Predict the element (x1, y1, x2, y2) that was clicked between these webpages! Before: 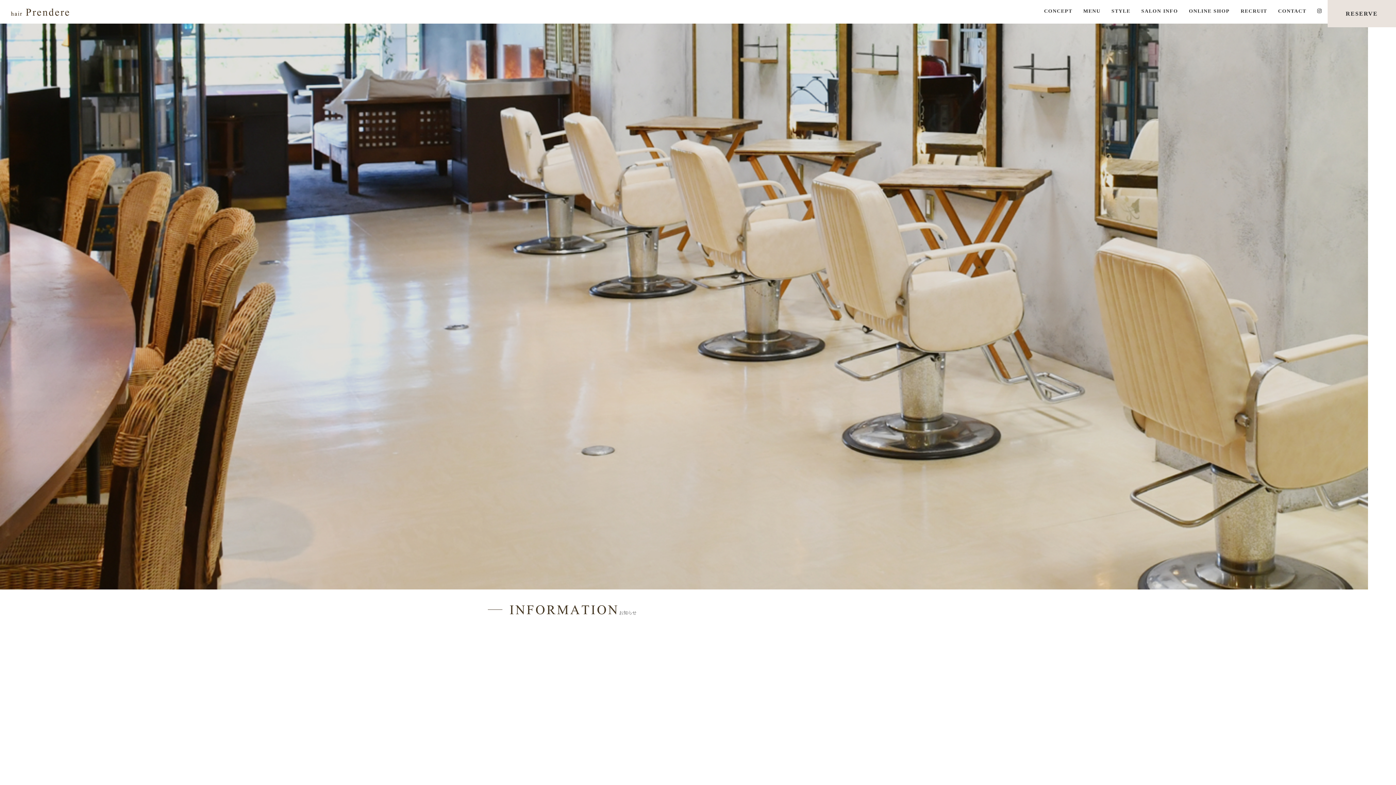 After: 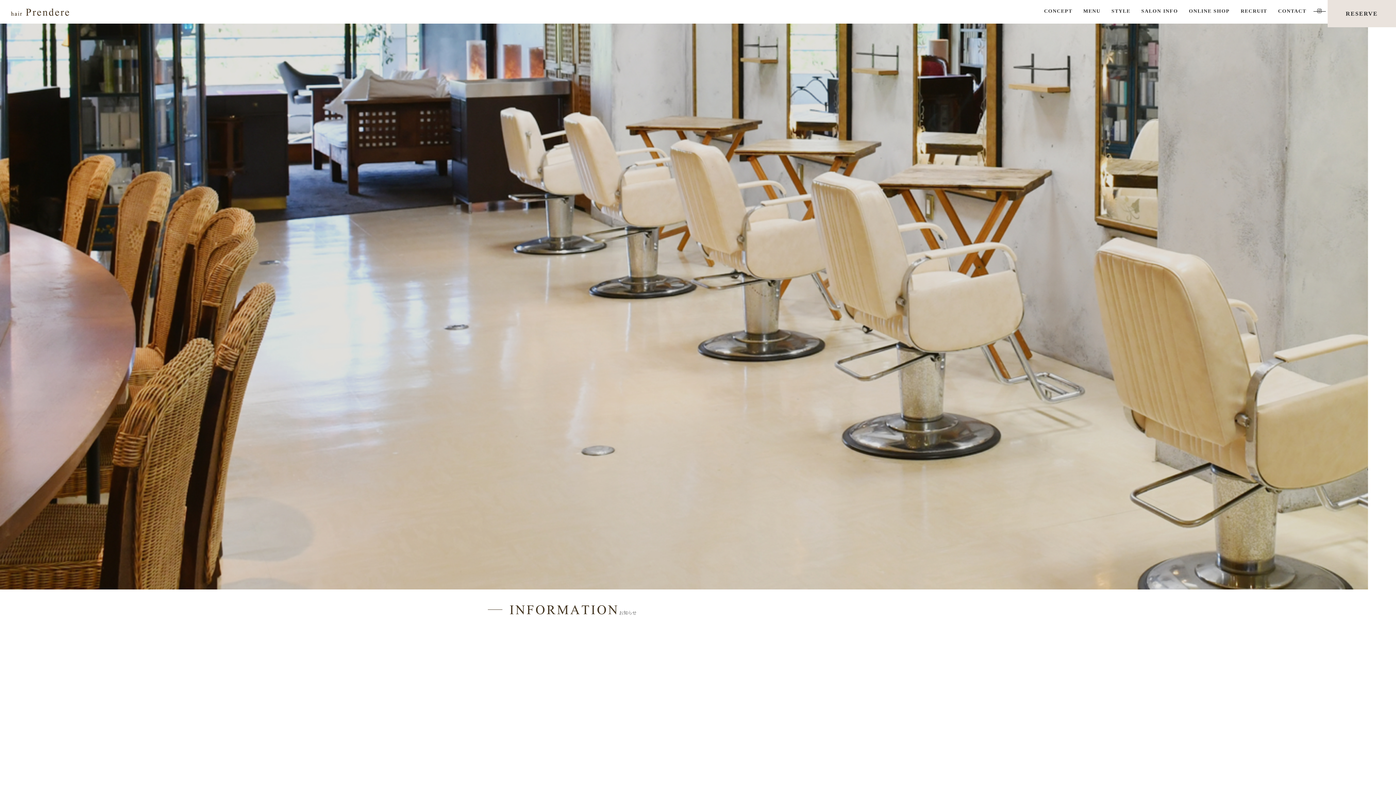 Action: bbox: (1312, 0, 1327, 22)